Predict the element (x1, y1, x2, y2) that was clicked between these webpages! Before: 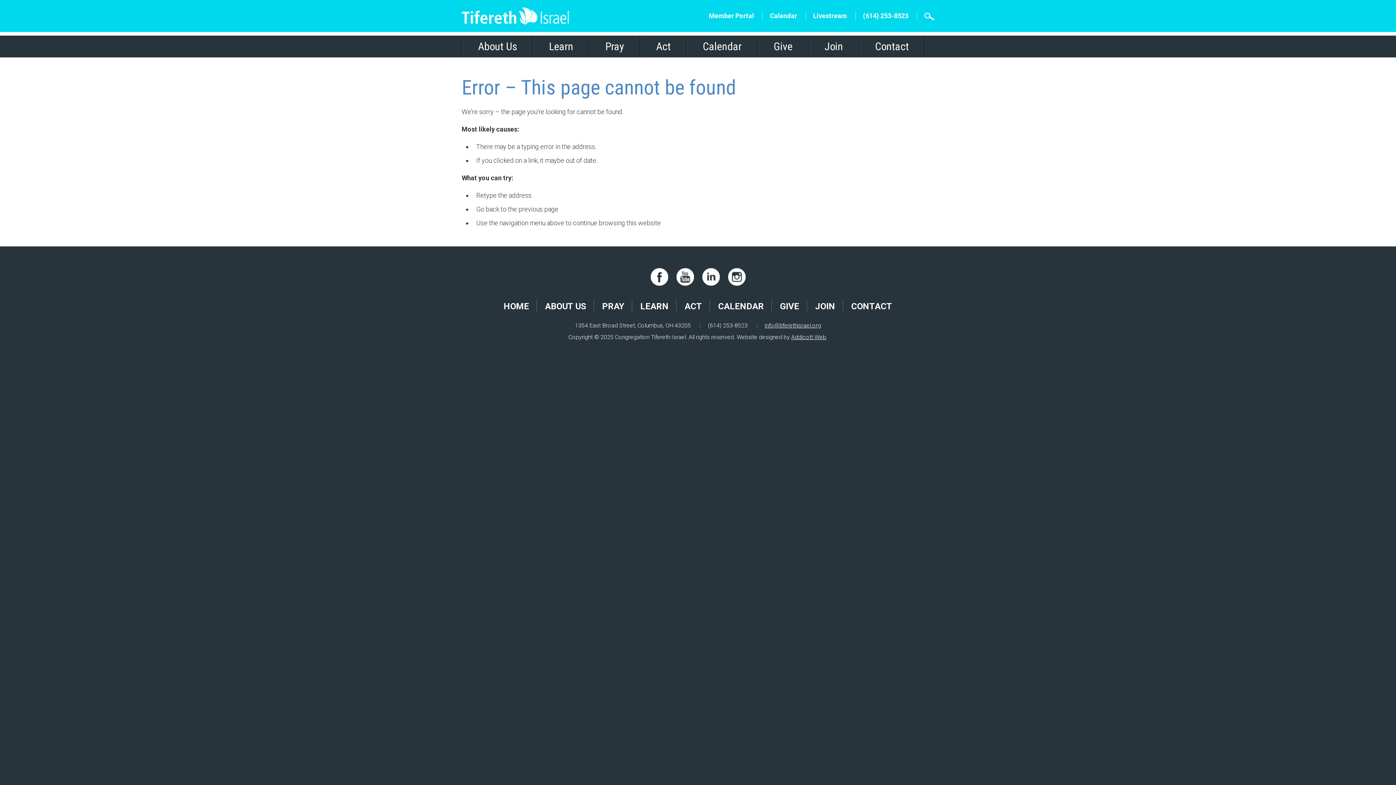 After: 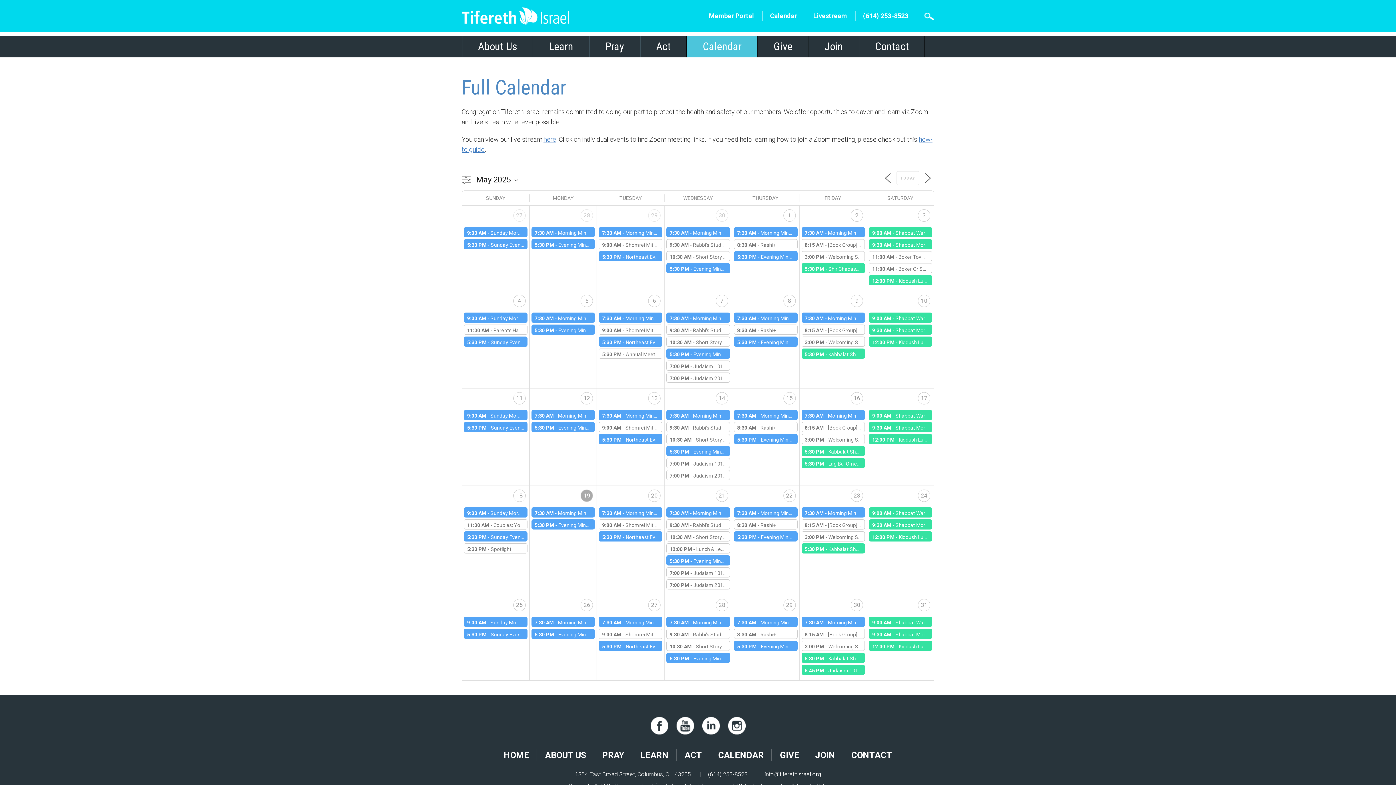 Action: bbox: (770, 12, 797, 19) label: Calendar